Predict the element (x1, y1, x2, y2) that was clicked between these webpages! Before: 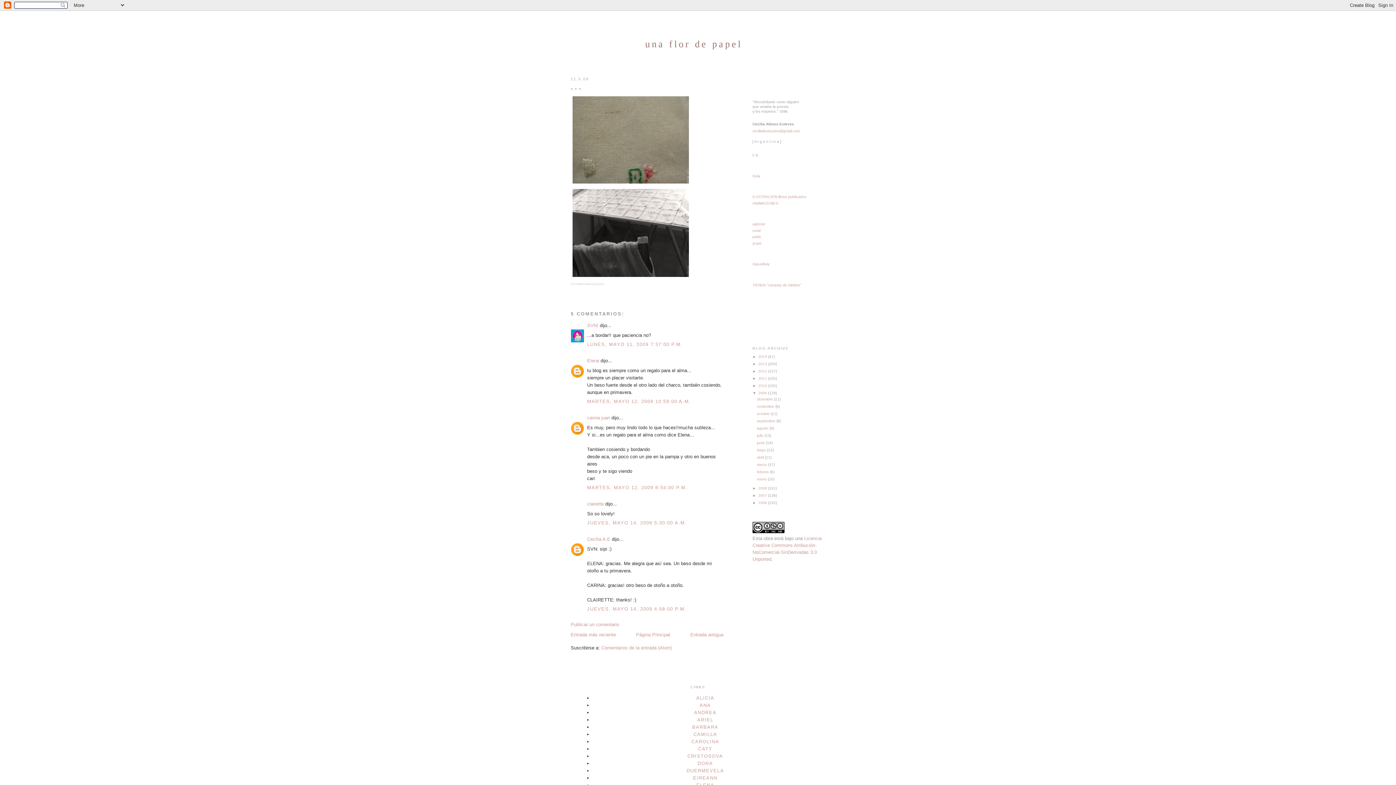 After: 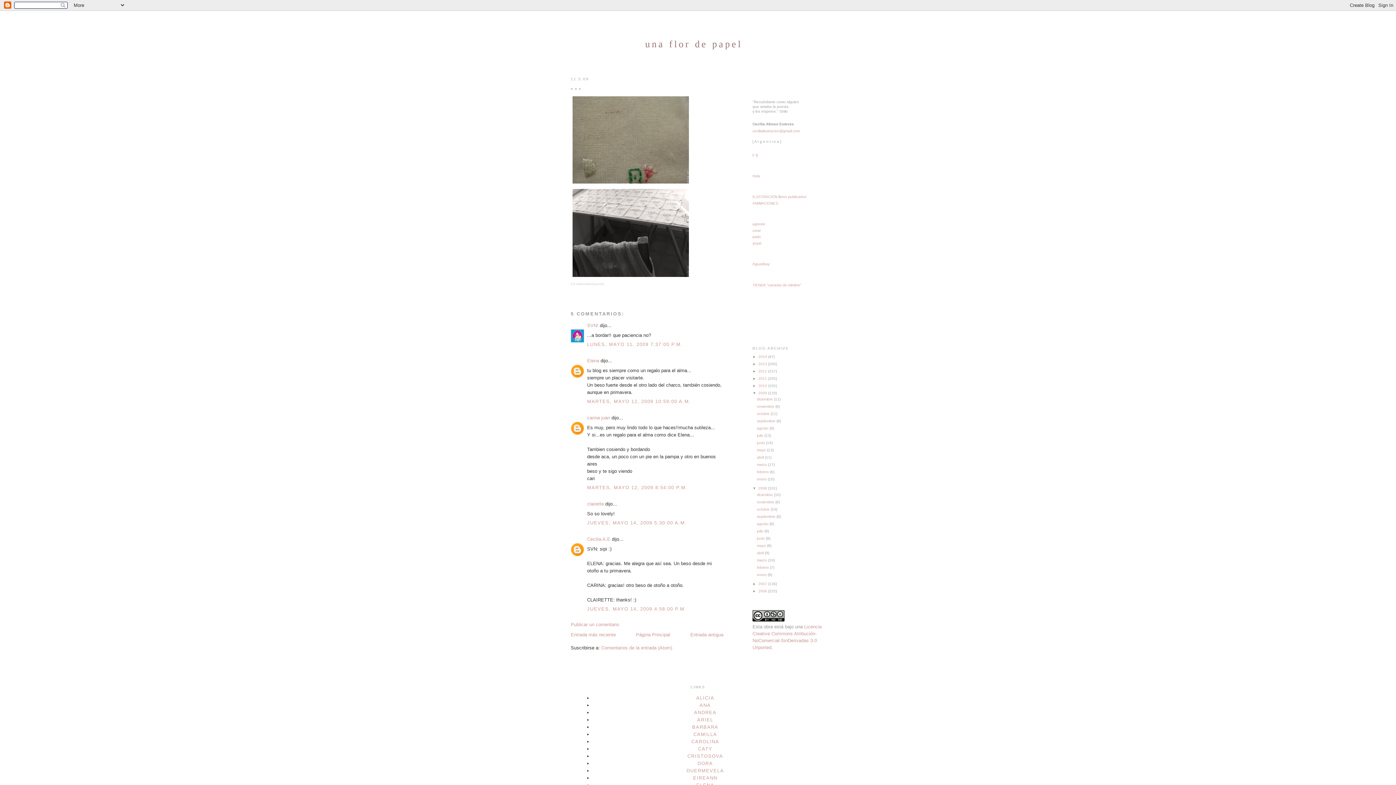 Action: label: ►   bbox: (752, 486, 758, 490)